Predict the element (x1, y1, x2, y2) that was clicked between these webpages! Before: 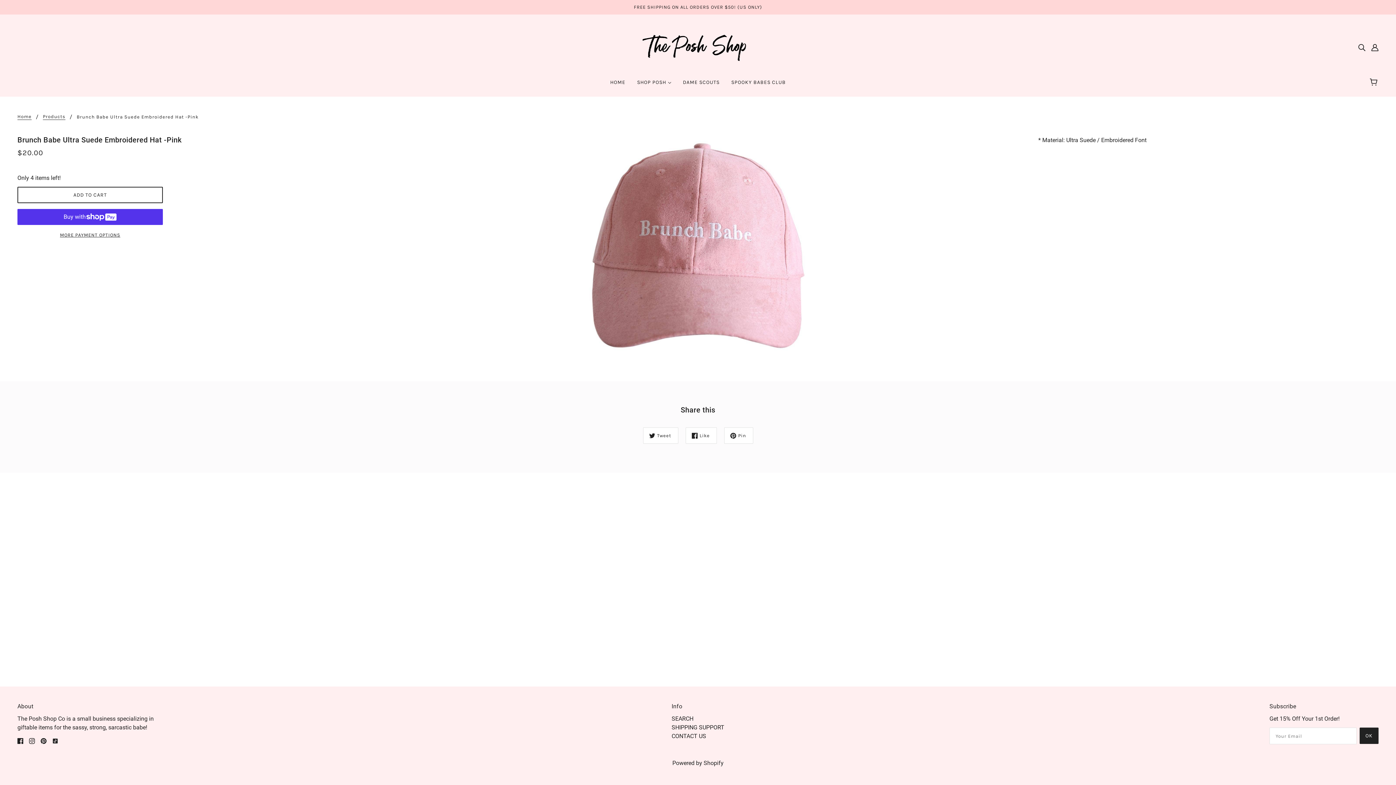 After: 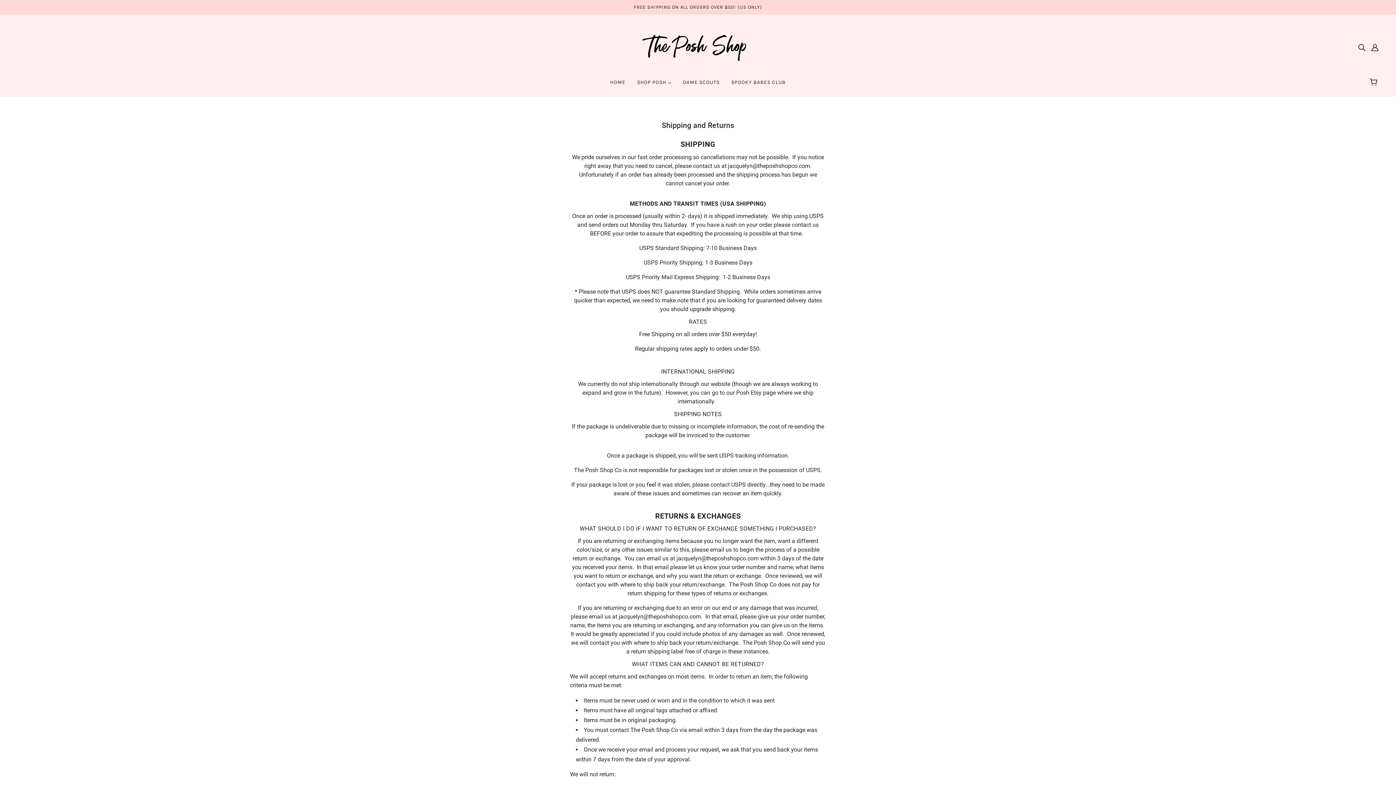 Action: label: SHIPPING SUPPORT bbox: (671, 724, 724, 731)